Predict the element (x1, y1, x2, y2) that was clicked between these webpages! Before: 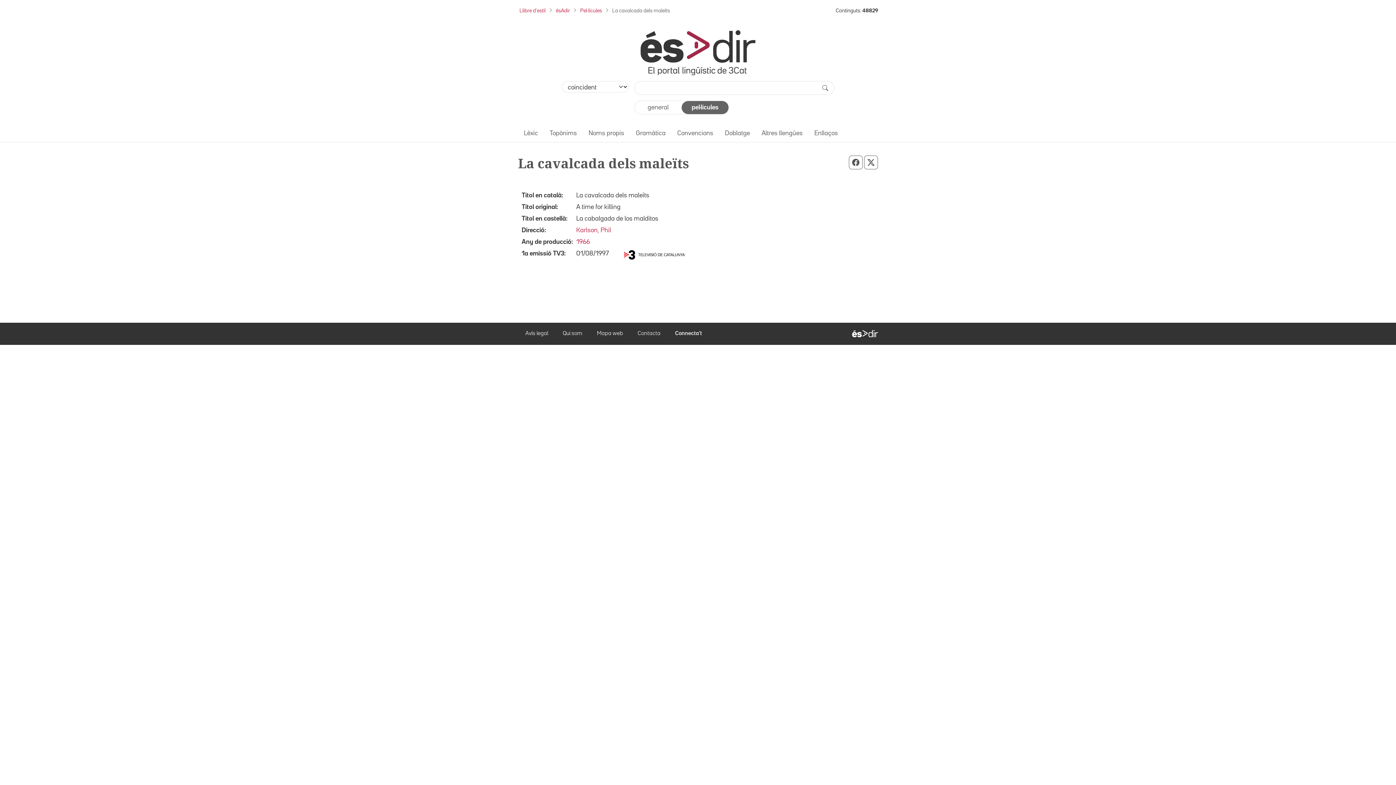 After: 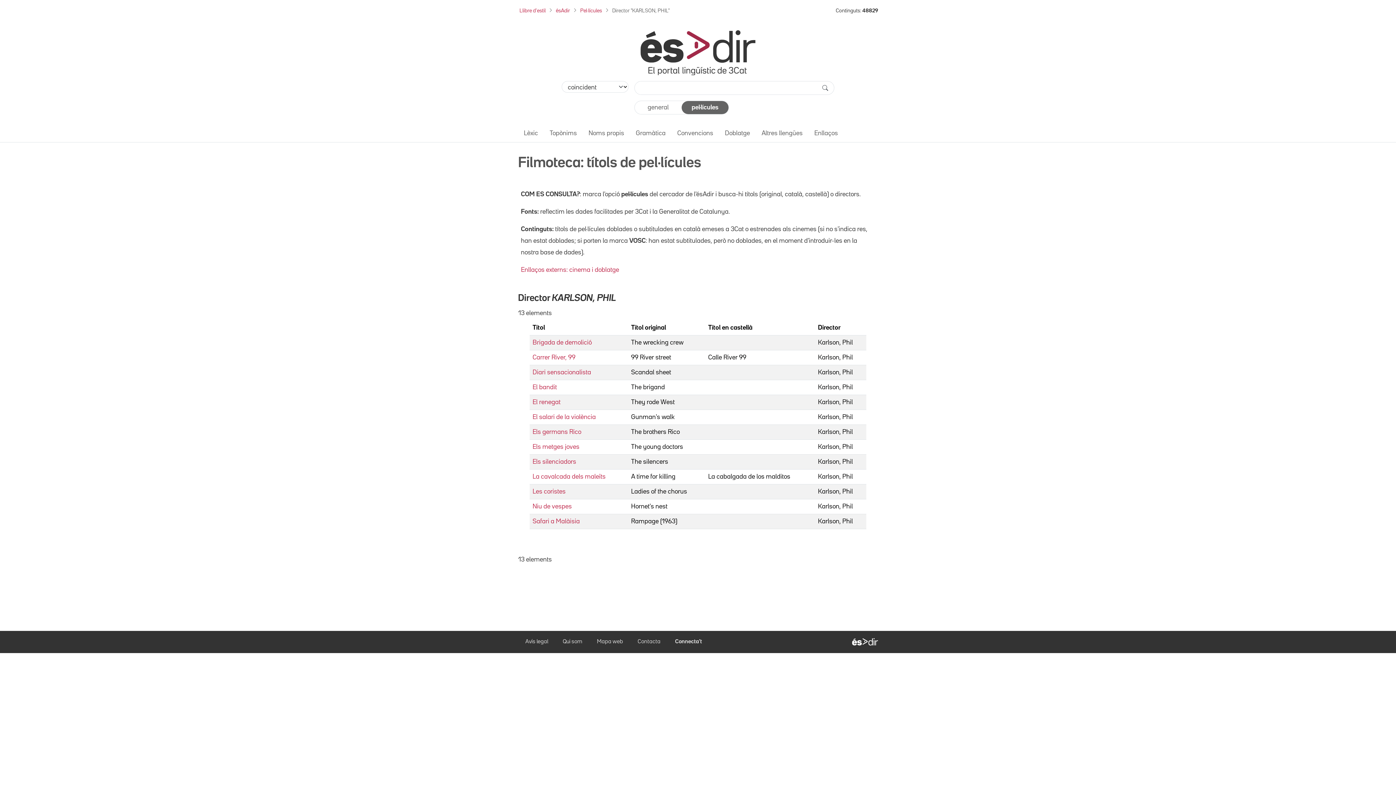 Action: bbox: (576, 227, 611, 233) label: Karlson, Phil